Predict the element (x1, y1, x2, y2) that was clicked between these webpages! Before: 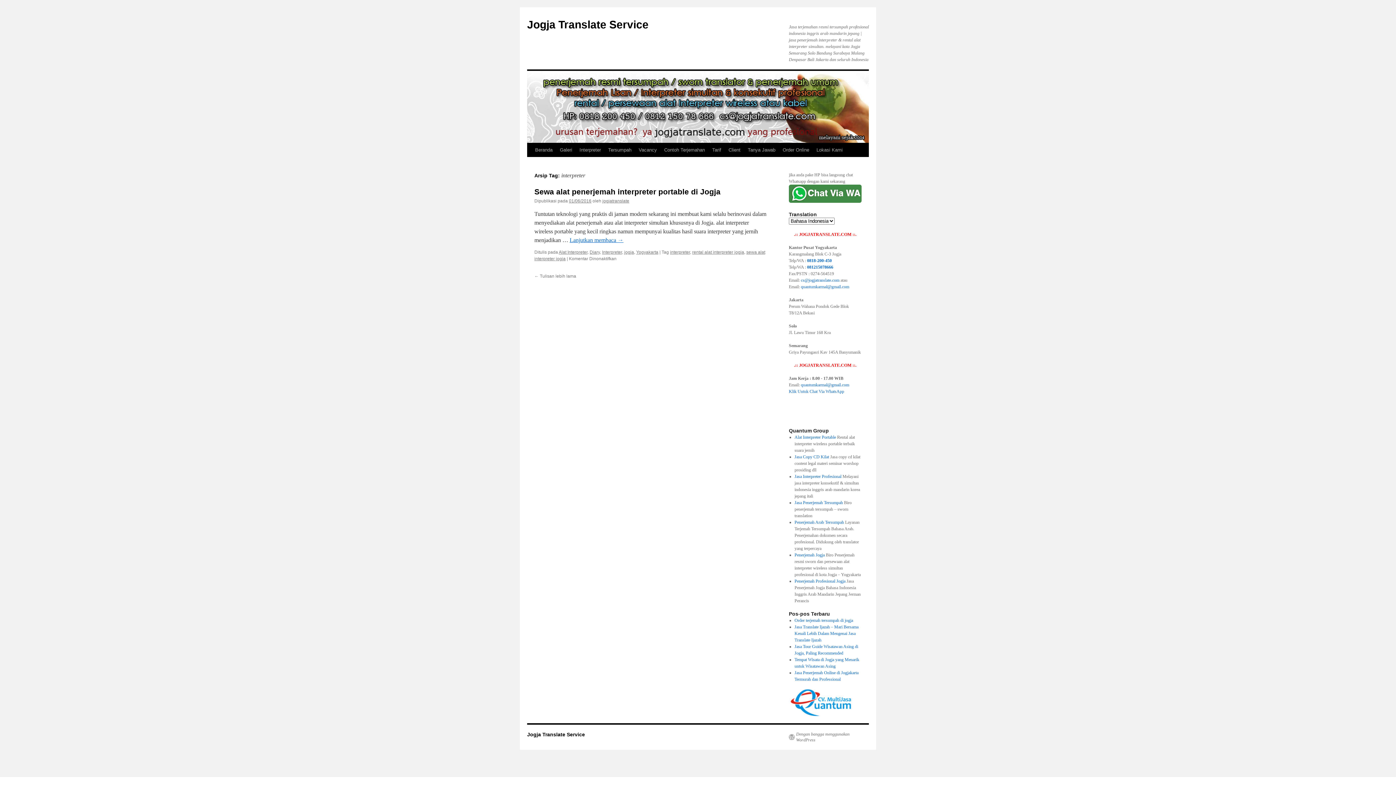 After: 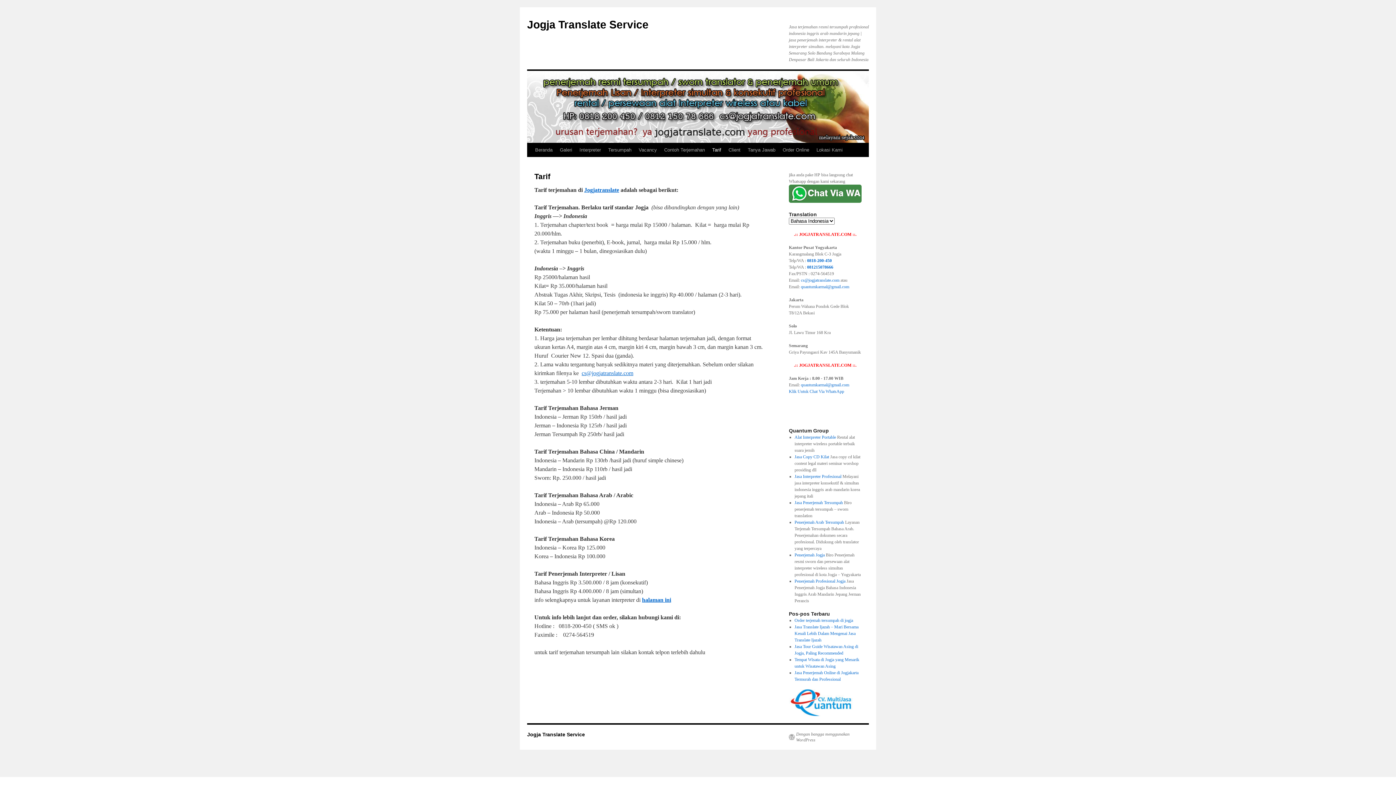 Action: label: Tarif bbox: (708, 143, 725, 157)